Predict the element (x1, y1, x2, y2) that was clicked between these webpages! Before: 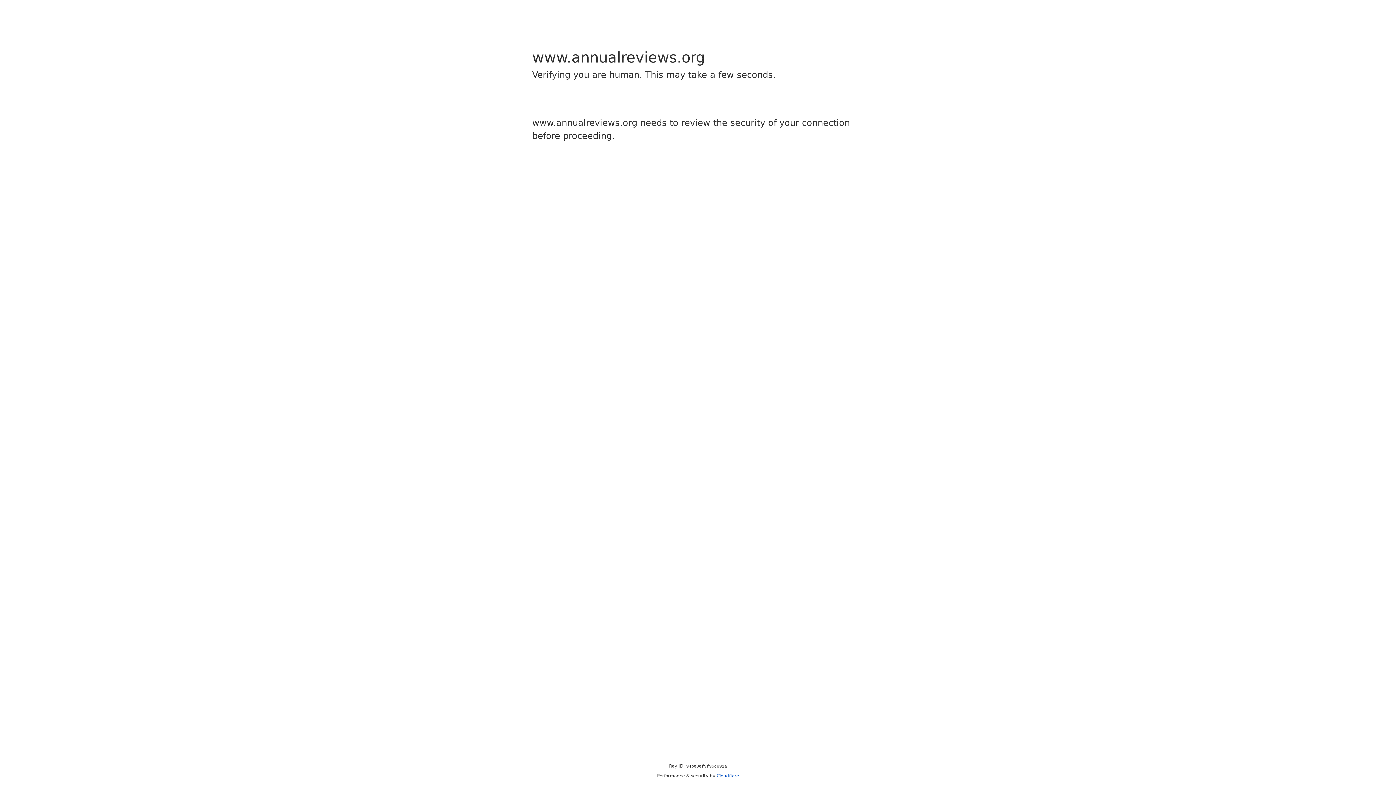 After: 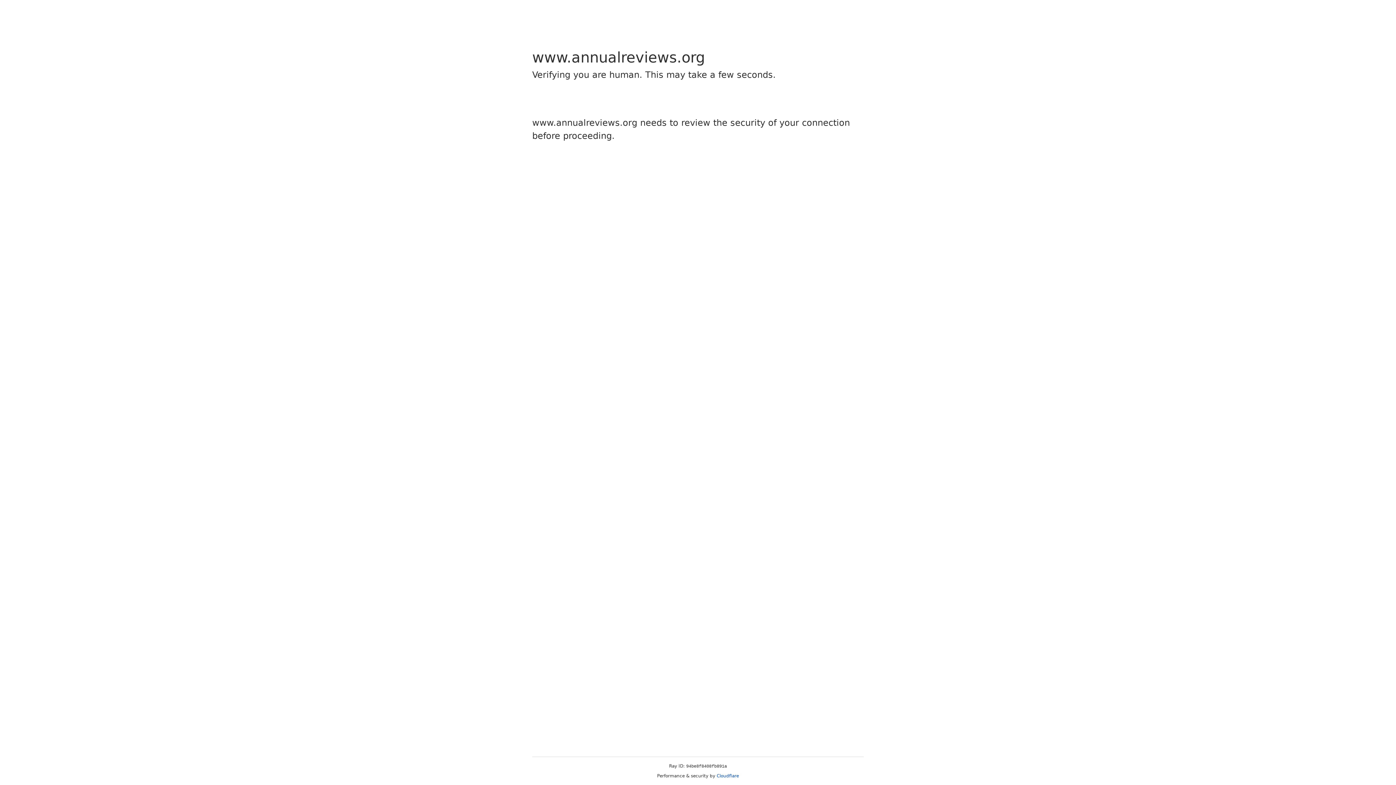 Action: label: Cloudflare bbox: (716, 773, 739, 778)